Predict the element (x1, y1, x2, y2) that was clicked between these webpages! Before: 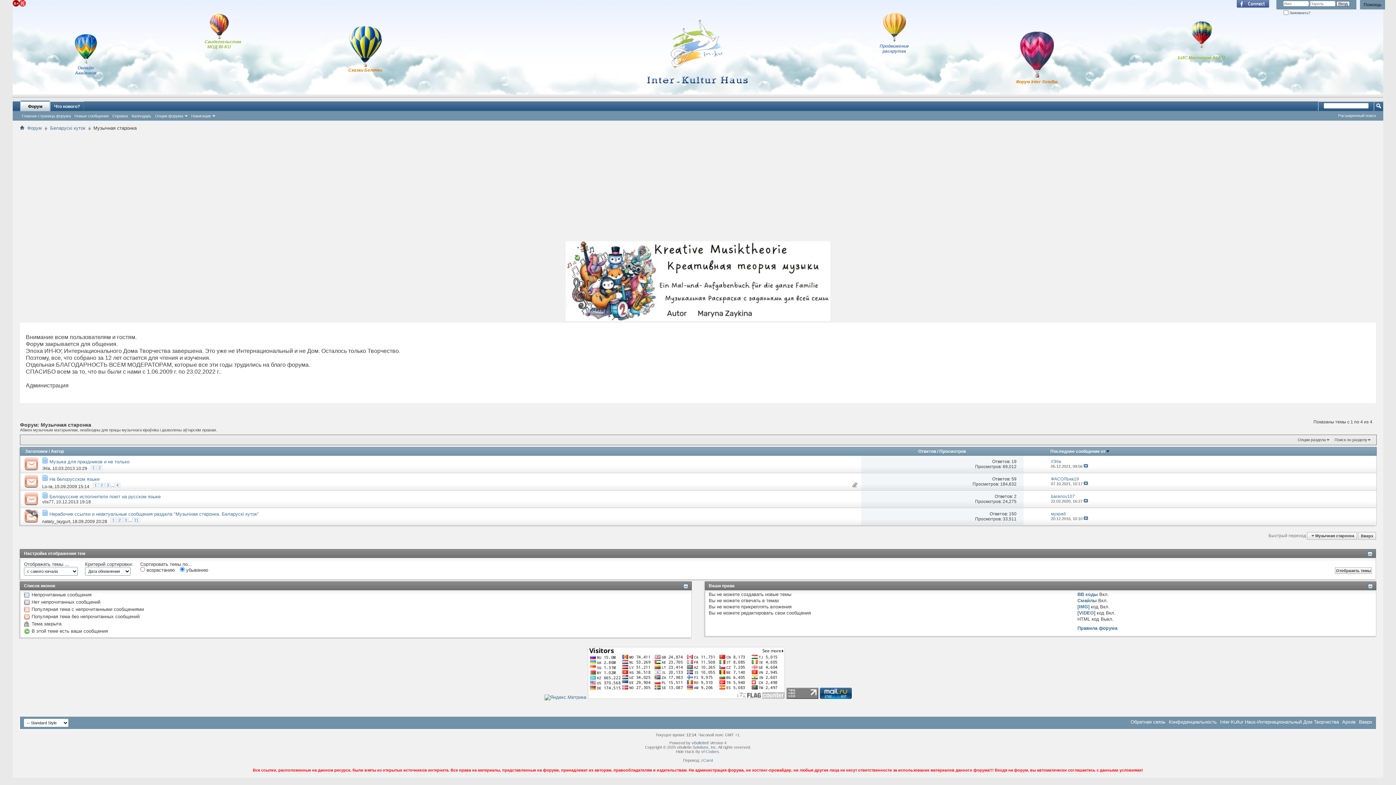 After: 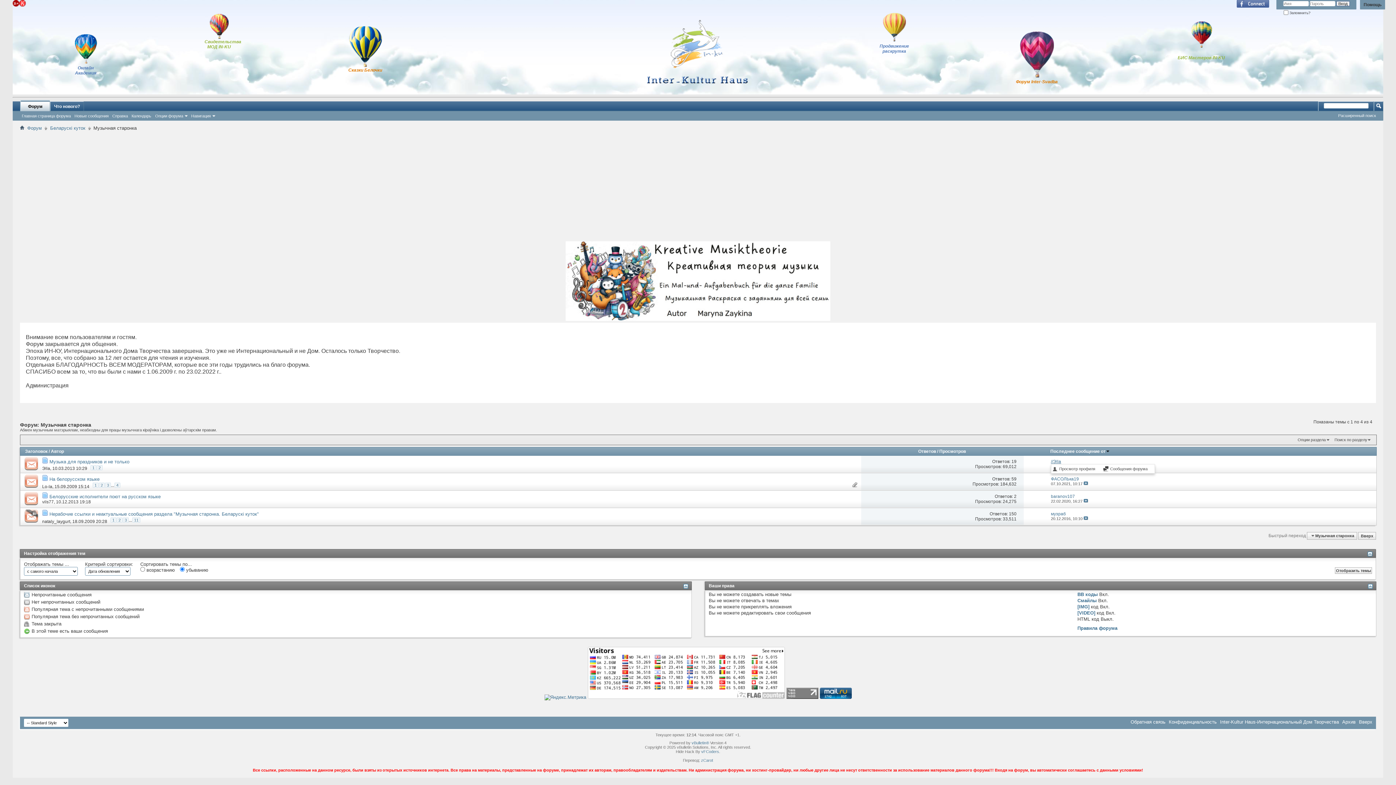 Action: label: //Эlla bbox: (1051, 459, 1061, 464)